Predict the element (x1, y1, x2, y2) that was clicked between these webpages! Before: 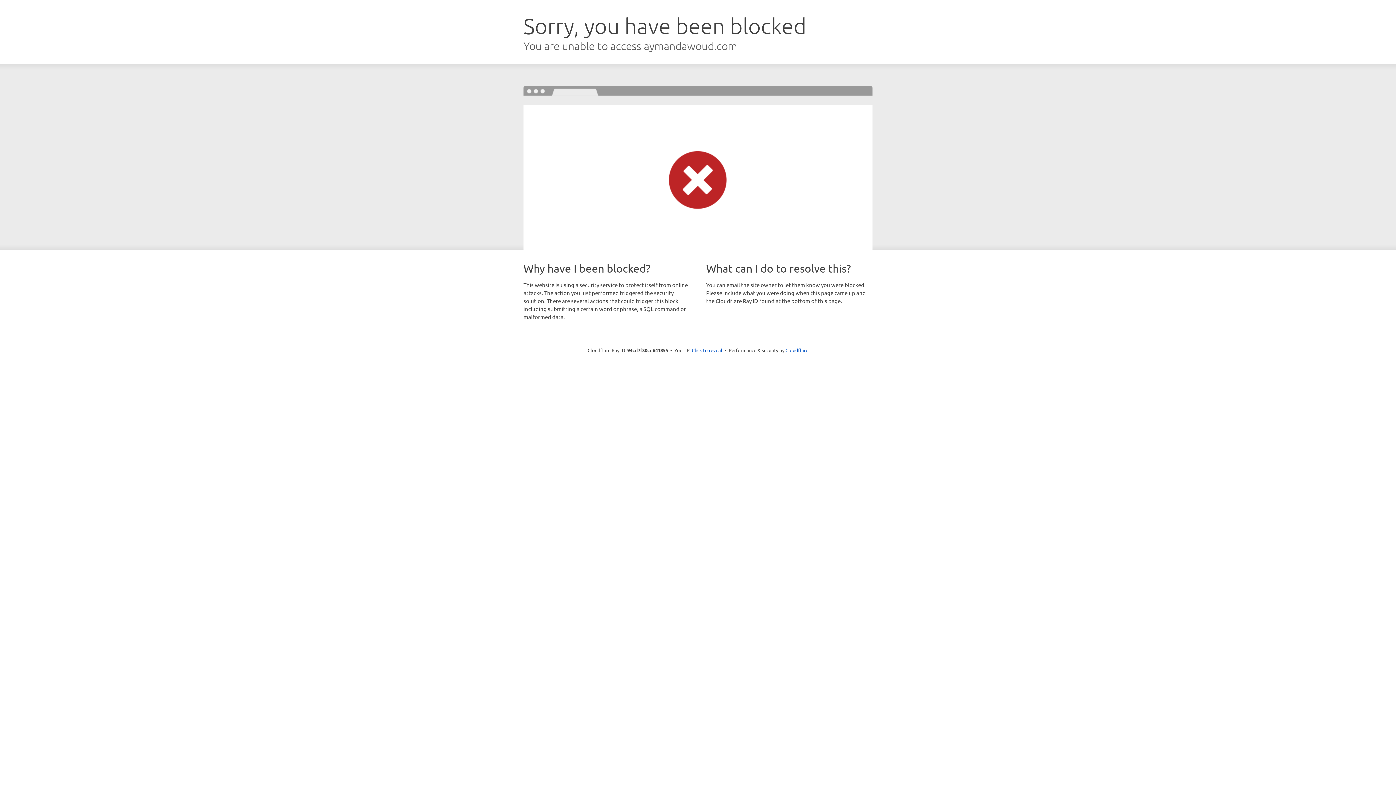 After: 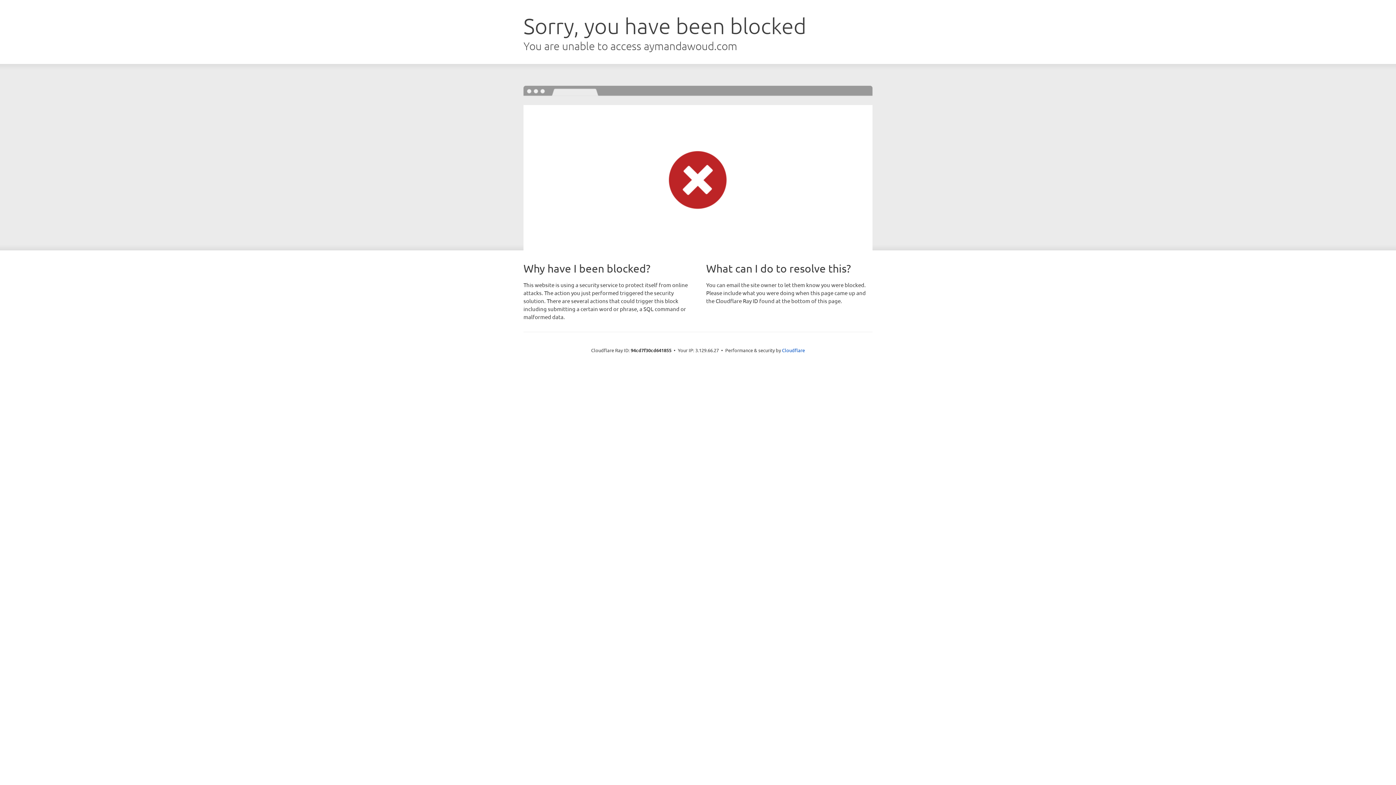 Action: bbox: (692, 346, 722, 353) label: Click to reveal